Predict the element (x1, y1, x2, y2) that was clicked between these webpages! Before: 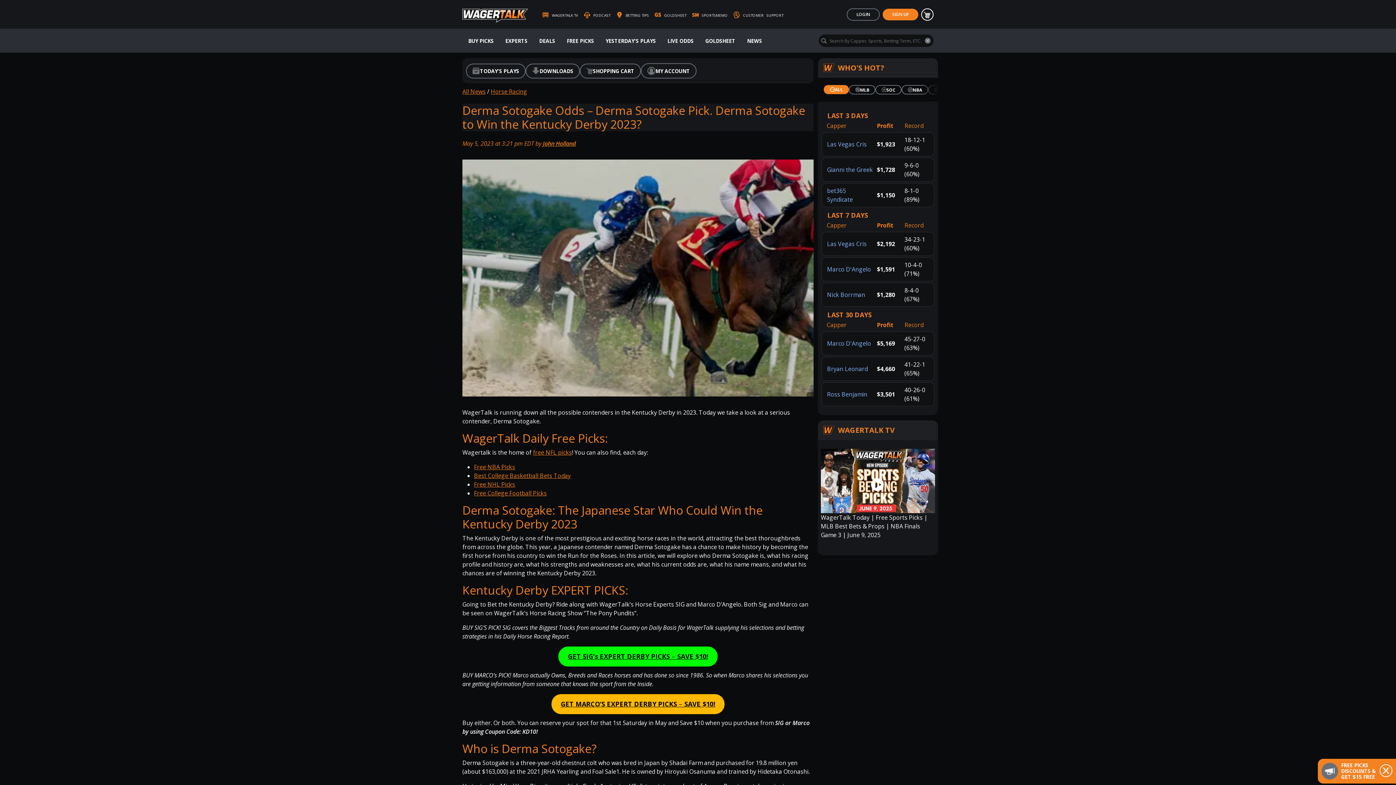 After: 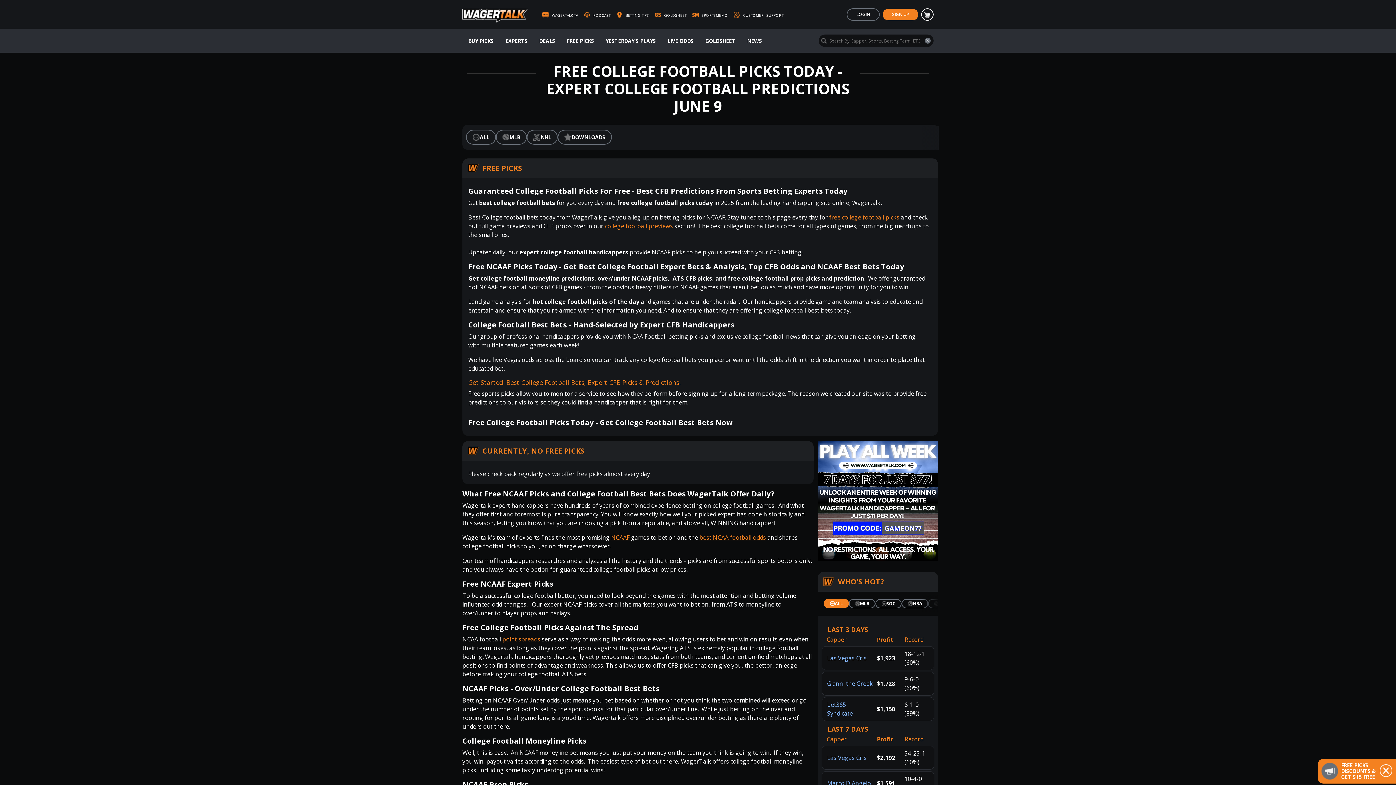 Action: label: Free College Football Picks bbox: (474, 489, 546, 497)